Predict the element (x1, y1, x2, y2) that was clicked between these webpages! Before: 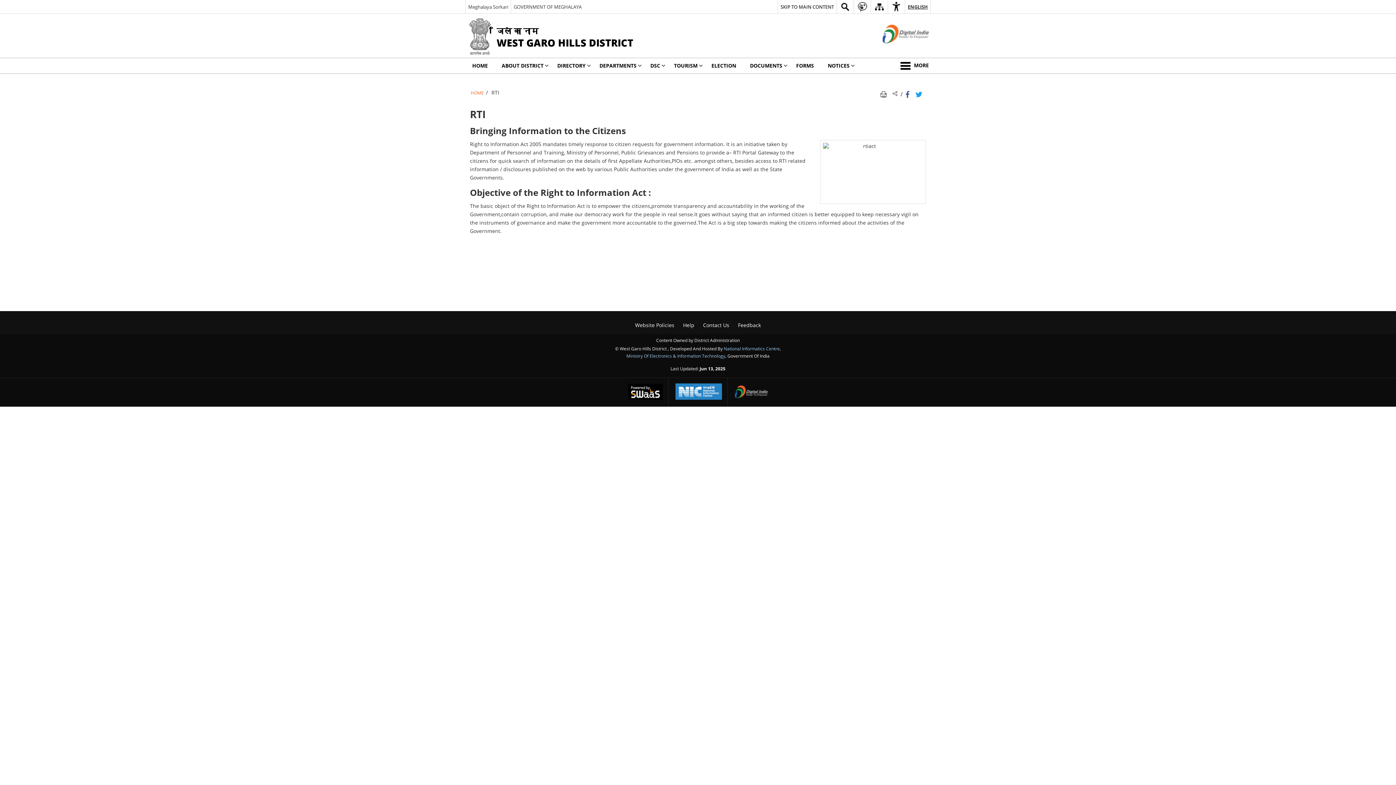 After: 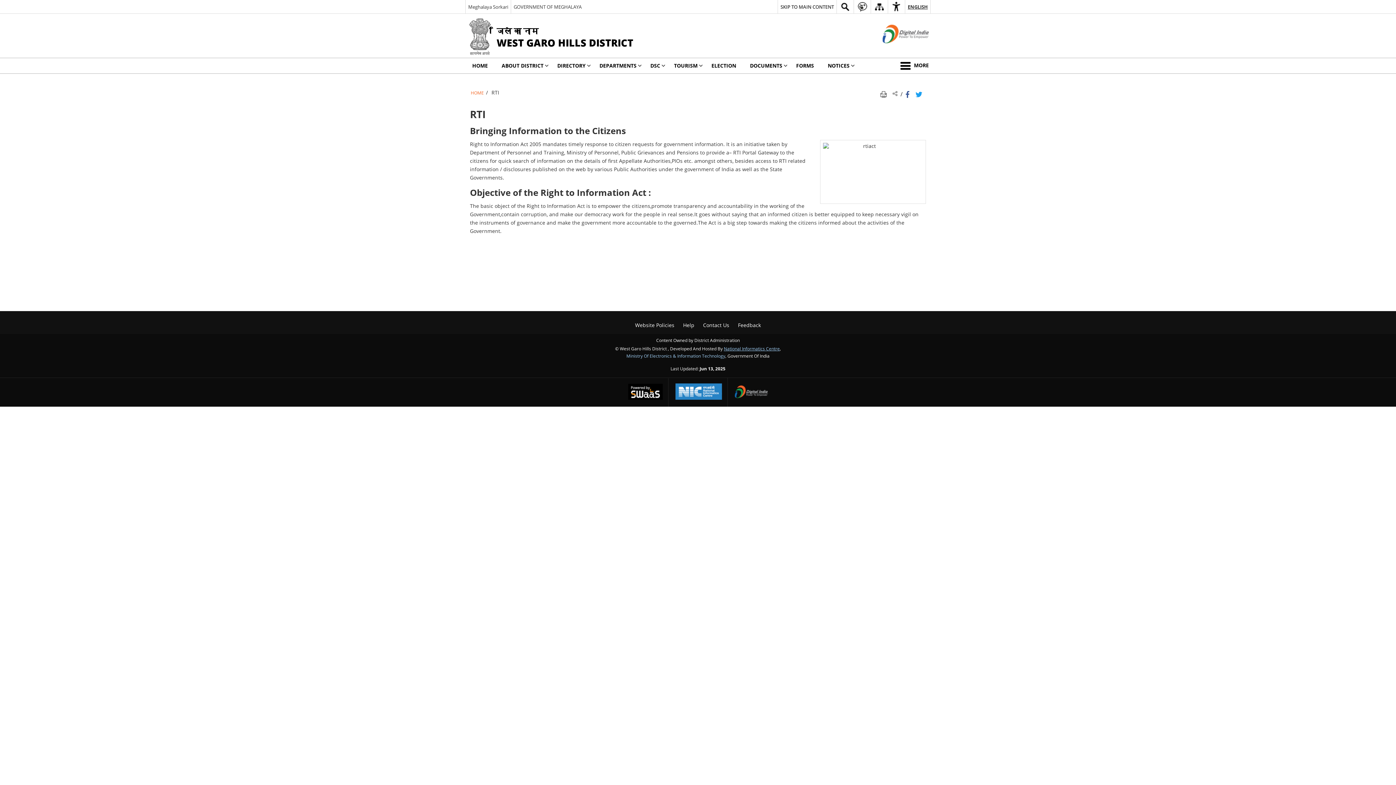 Action: bbox: (724, 345, 780, 351) label: National Informatics Centre - External site that opens in a new window